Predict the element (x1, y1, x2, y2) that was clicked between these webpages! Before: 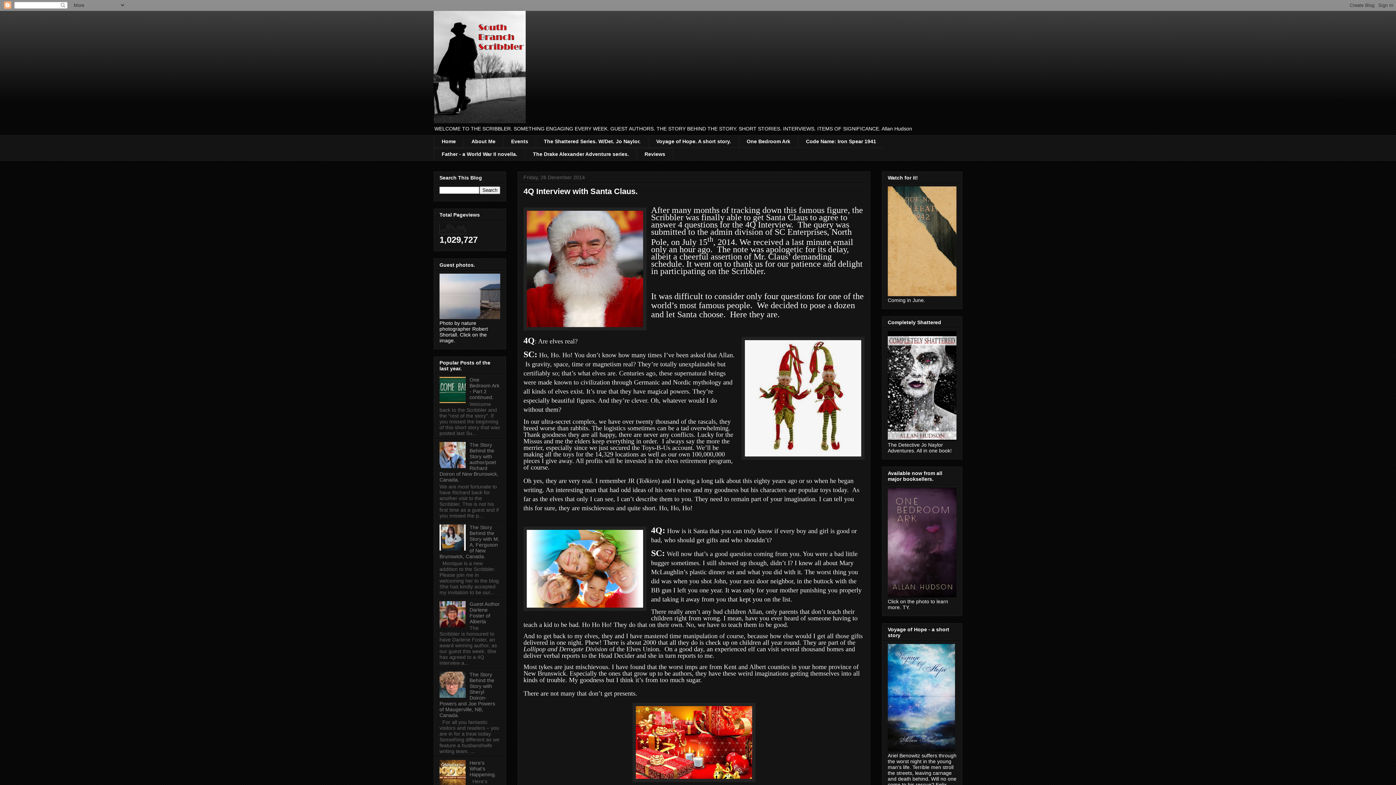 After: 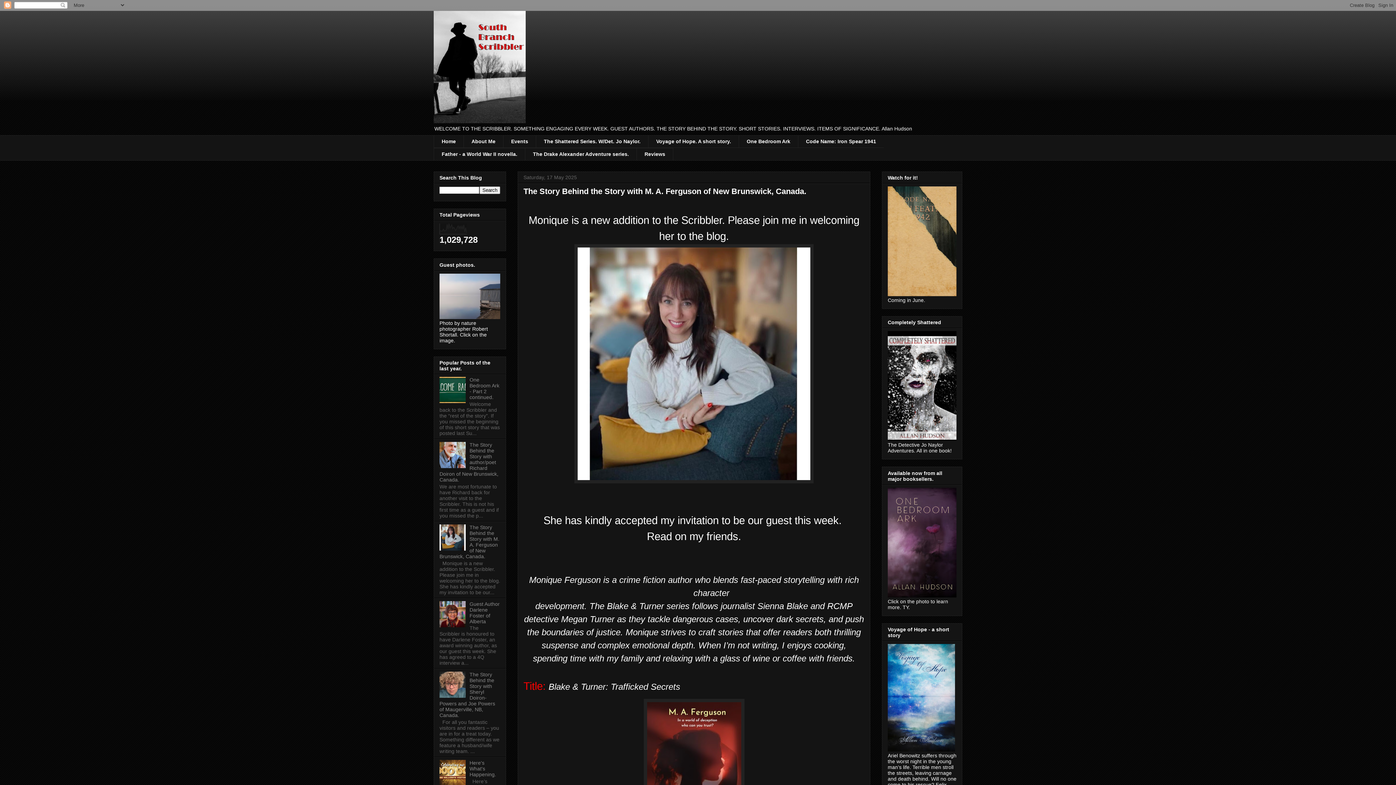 Action: bbox: (433, 135, 463, 147) label: Home